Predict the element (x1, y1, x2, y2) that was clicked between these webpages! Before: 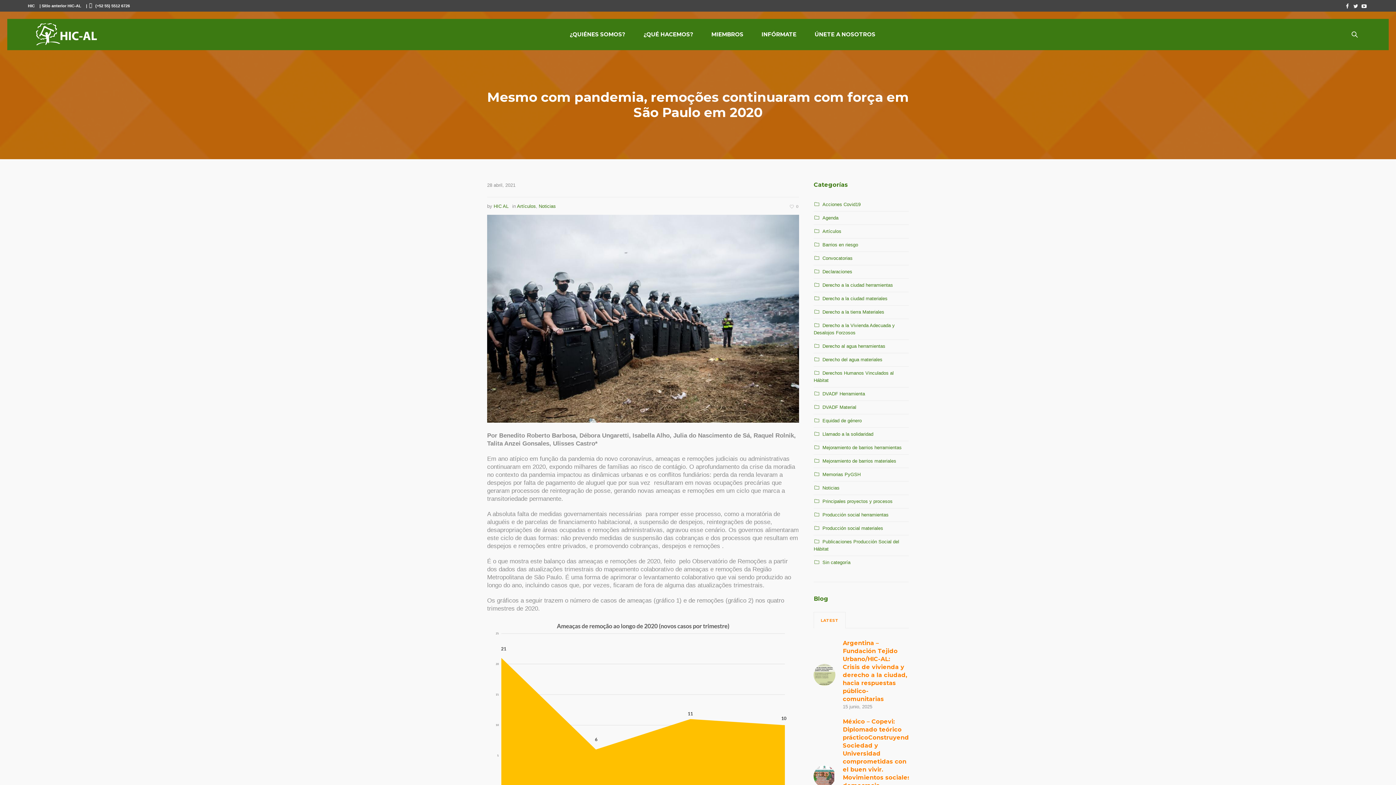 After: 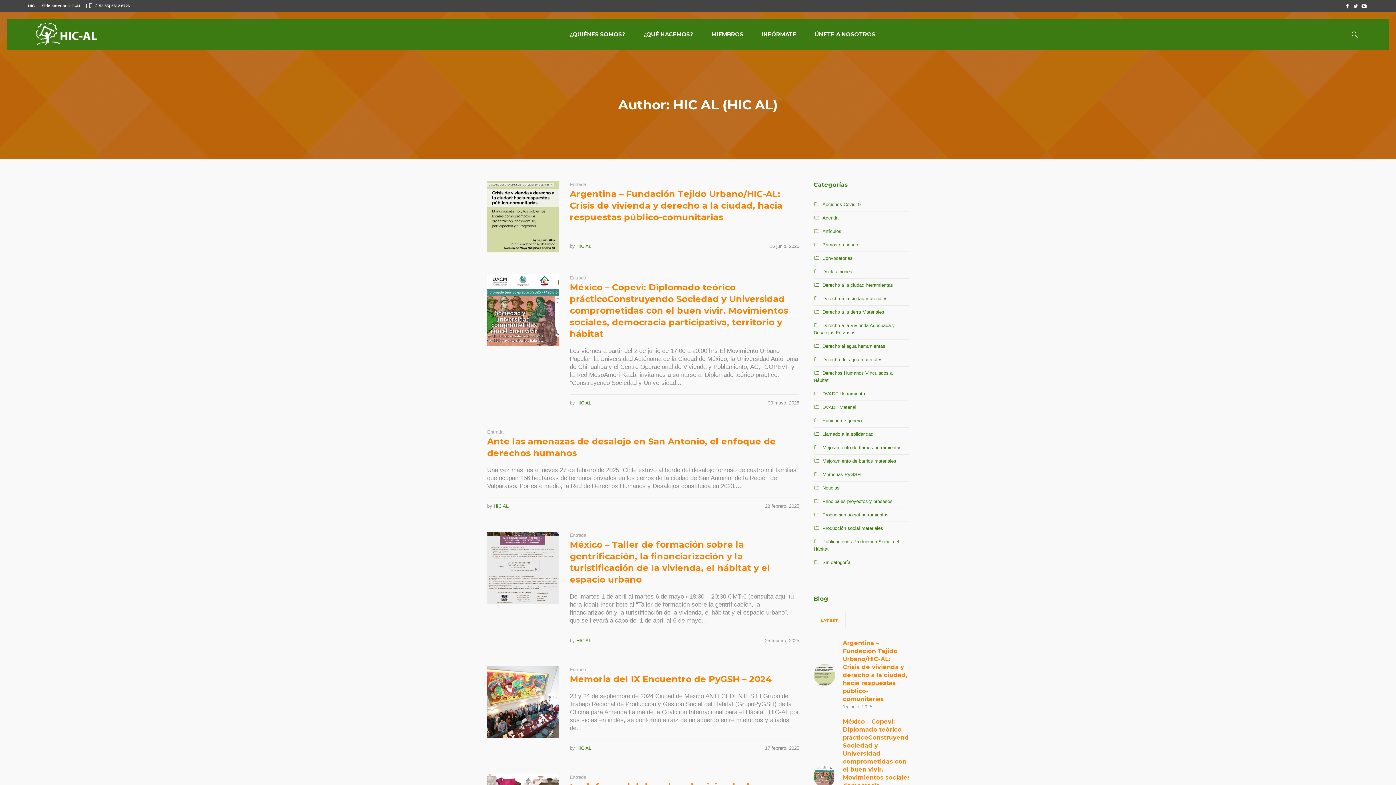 Action: label: HIC AL bbox: (493, 203, 508, 209)